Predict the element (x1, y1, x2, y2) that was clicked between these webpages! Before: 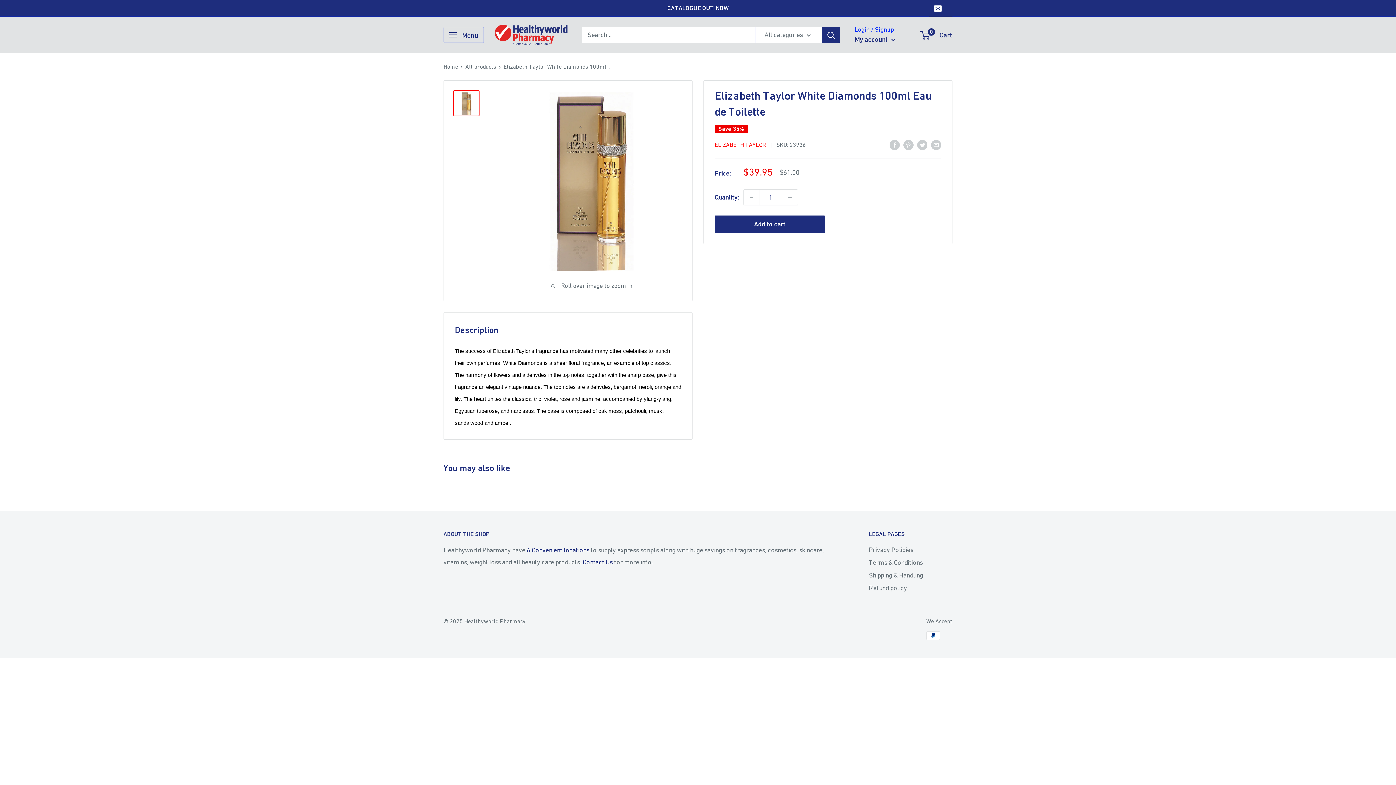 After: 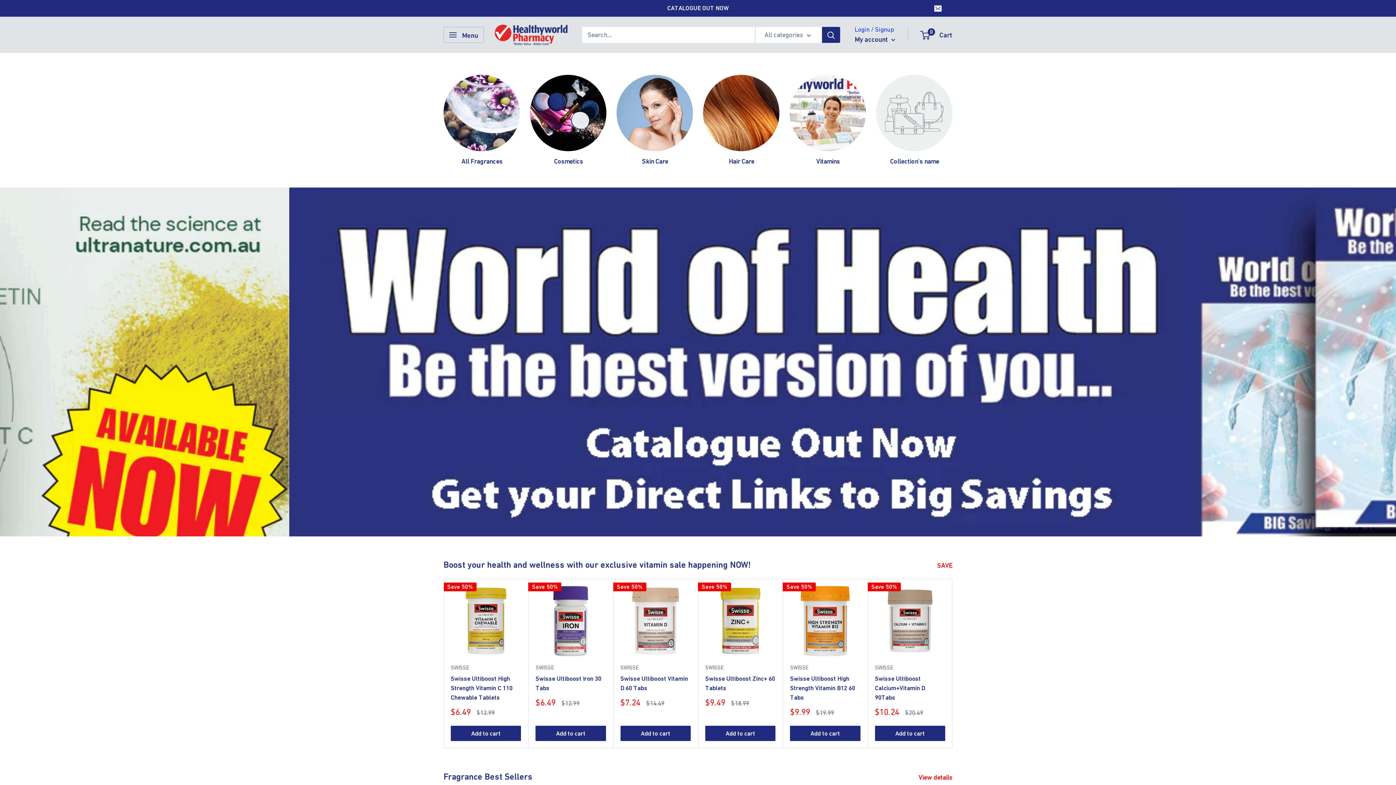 Action: label: Home bbox: (443, 63, 458, 69)